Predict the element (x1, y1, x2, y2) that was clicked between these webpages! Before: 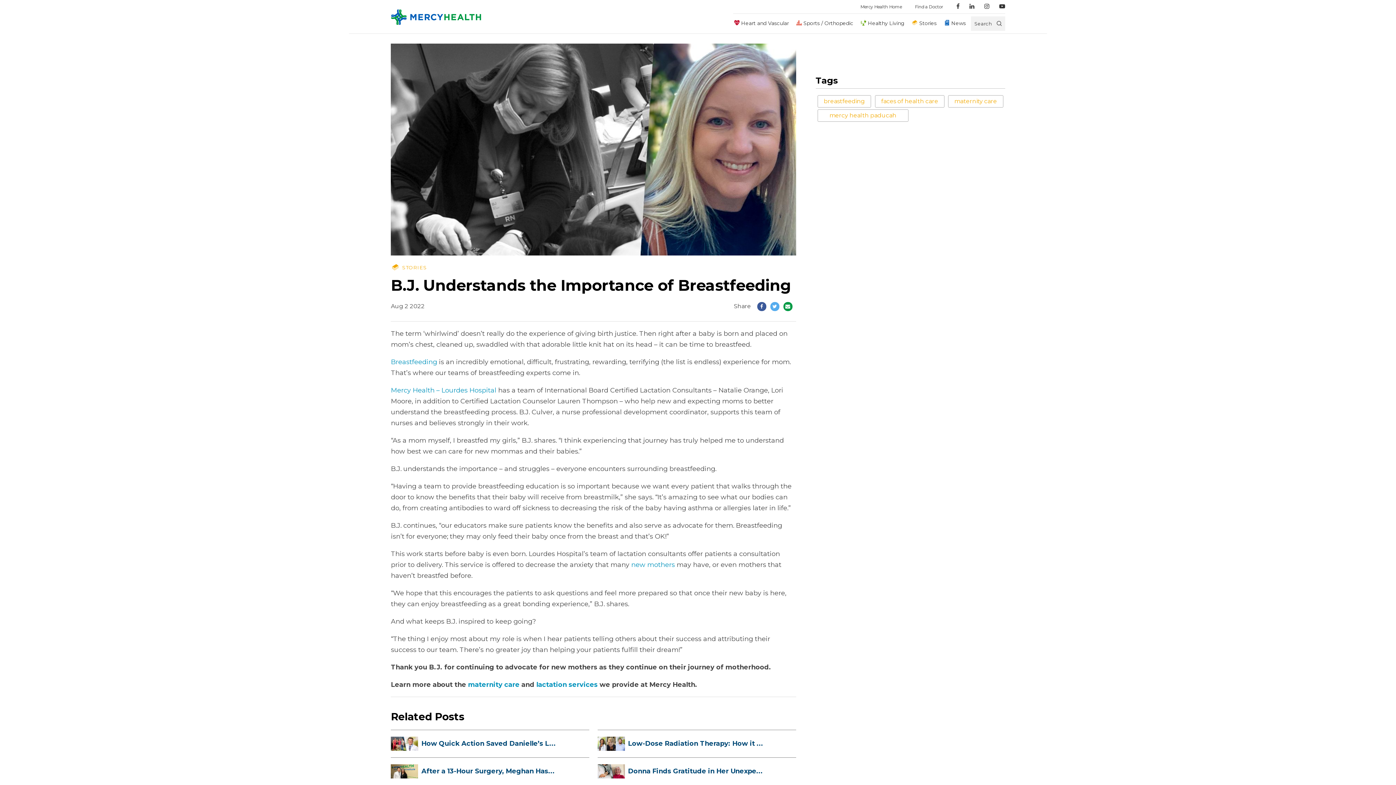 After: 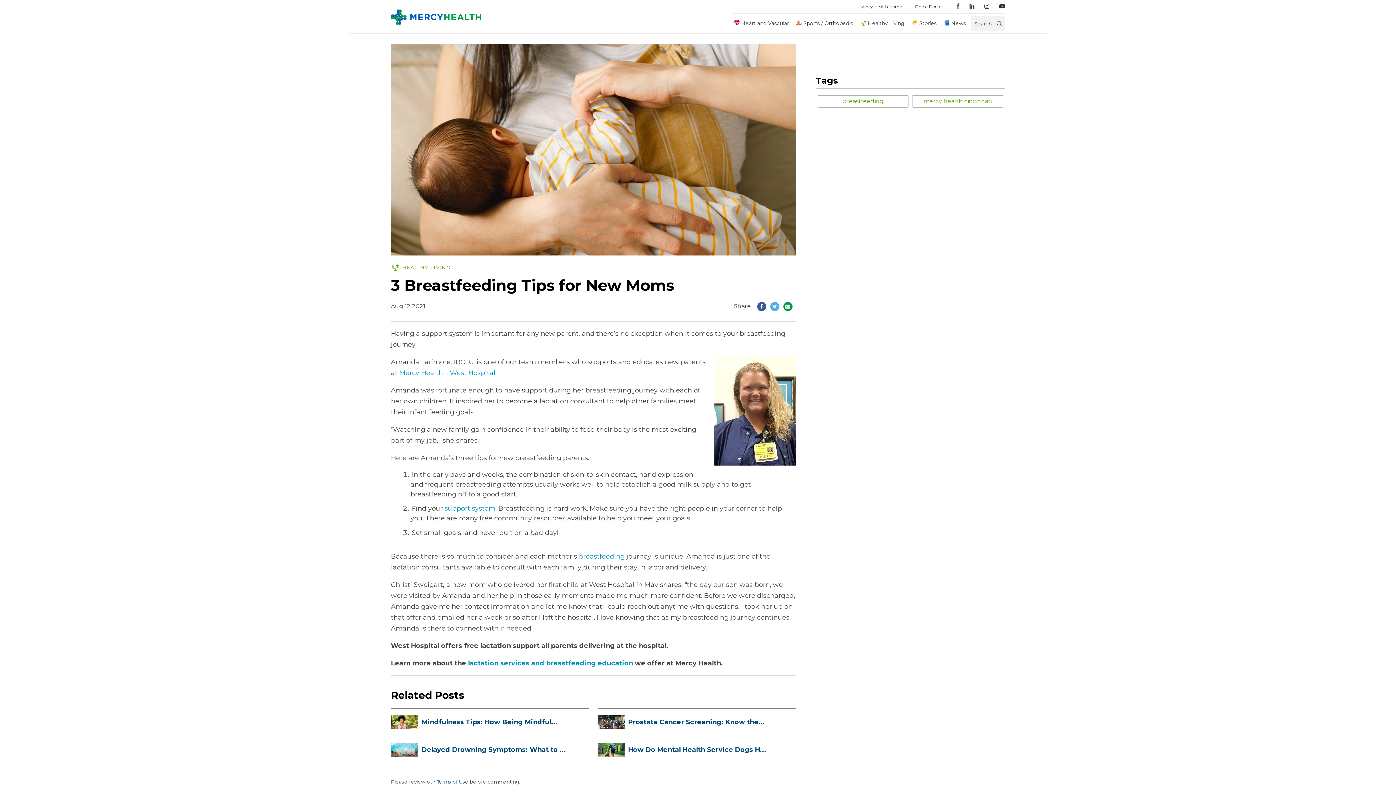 Action: bbox: (631, 560, 674, 568) label: new mothers